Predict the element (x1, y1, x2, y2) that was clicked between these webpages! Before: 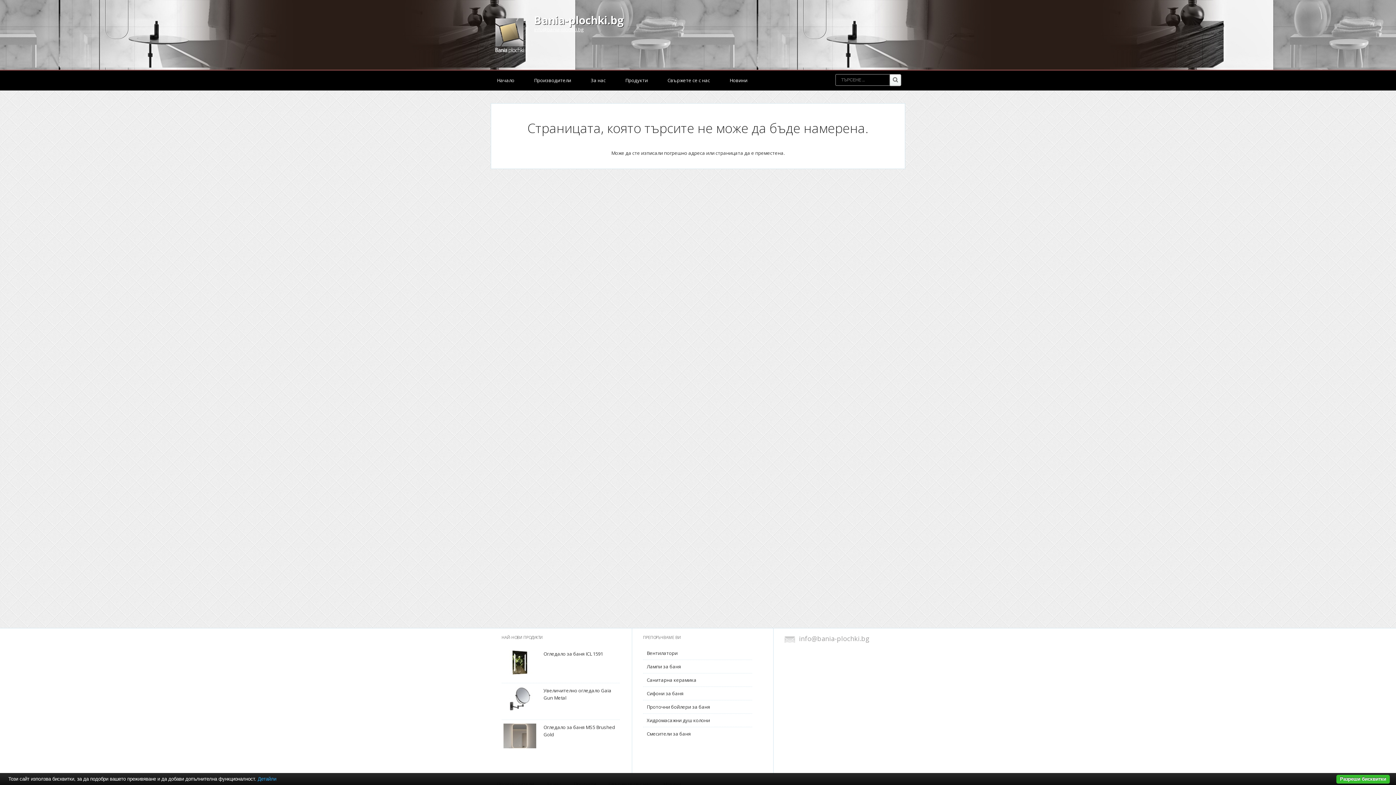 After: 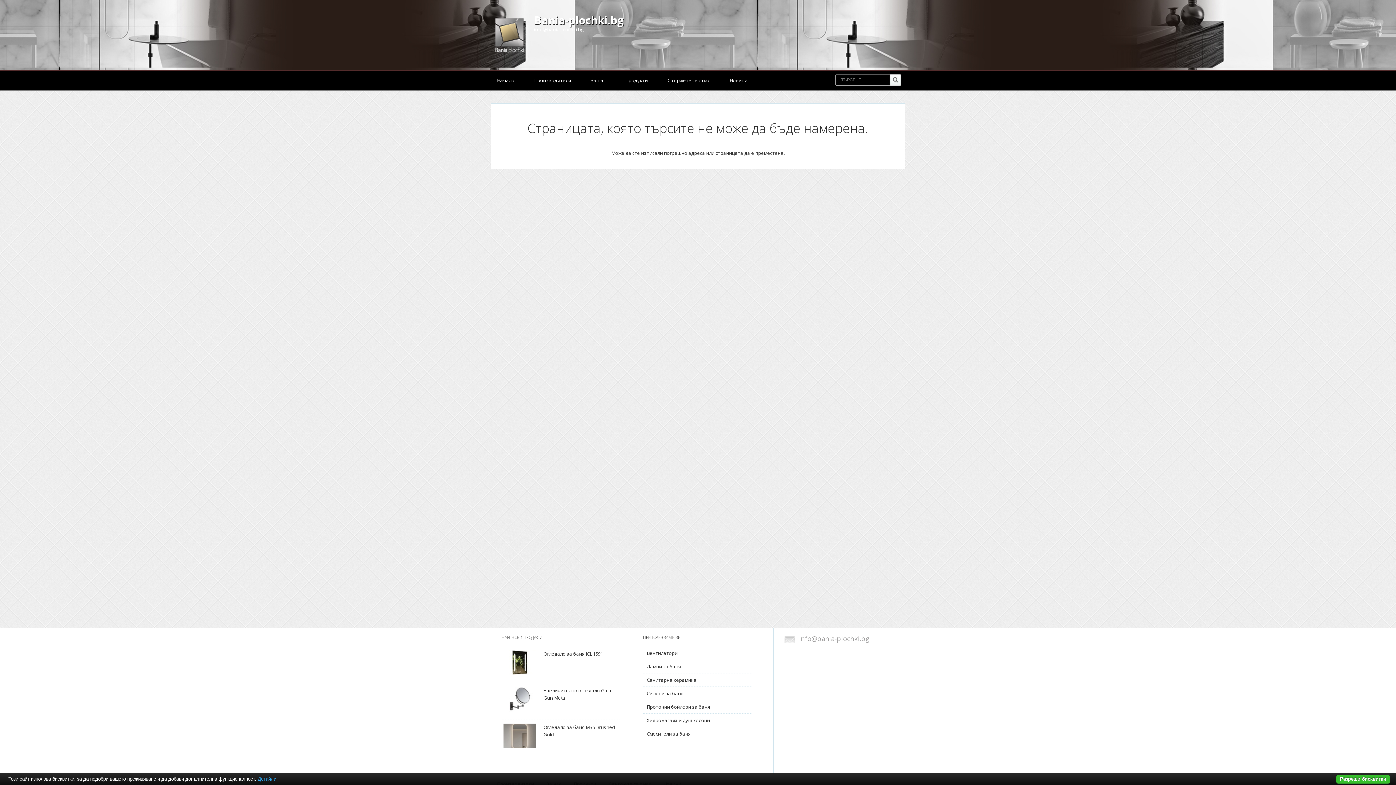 Action: bbox: (534, 26, 583, 32) label: info@bania-plochki.bg